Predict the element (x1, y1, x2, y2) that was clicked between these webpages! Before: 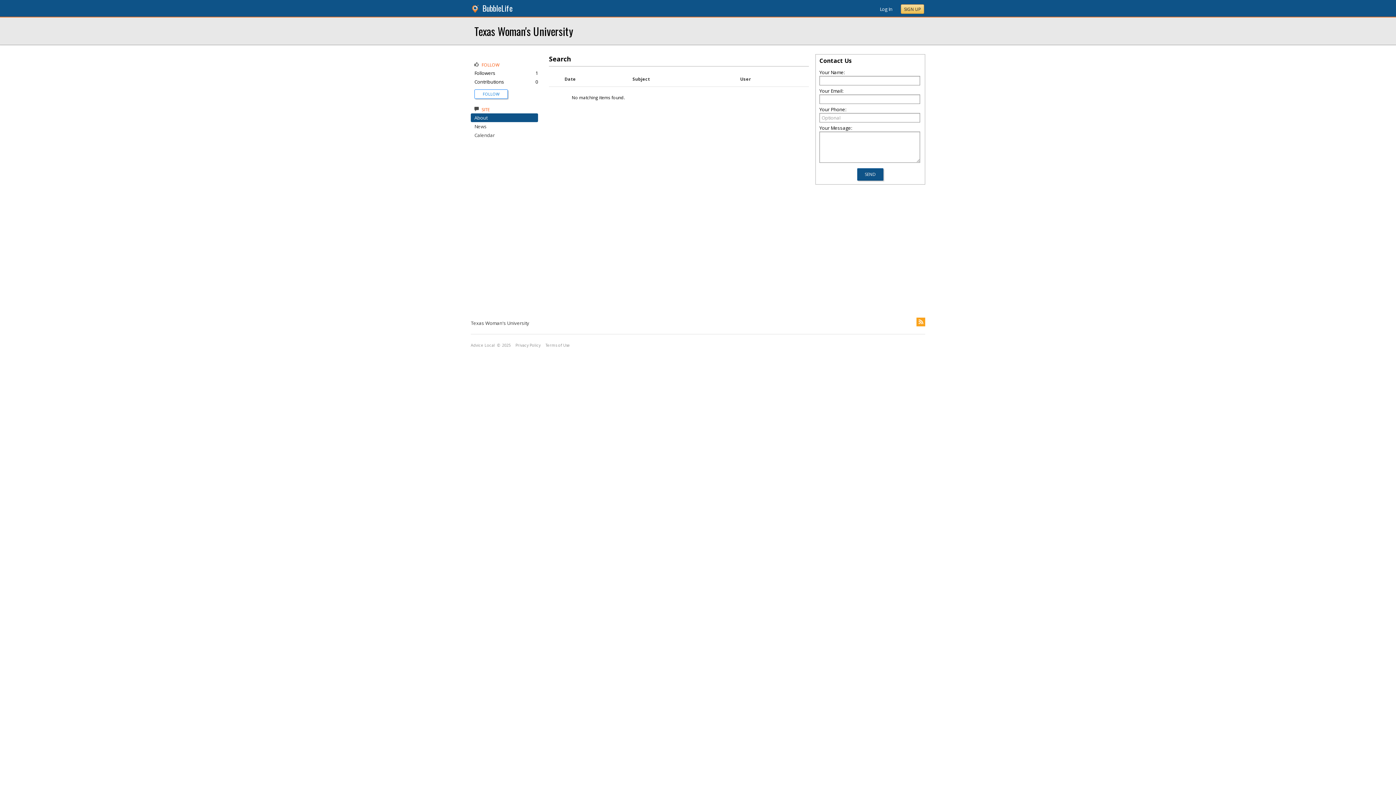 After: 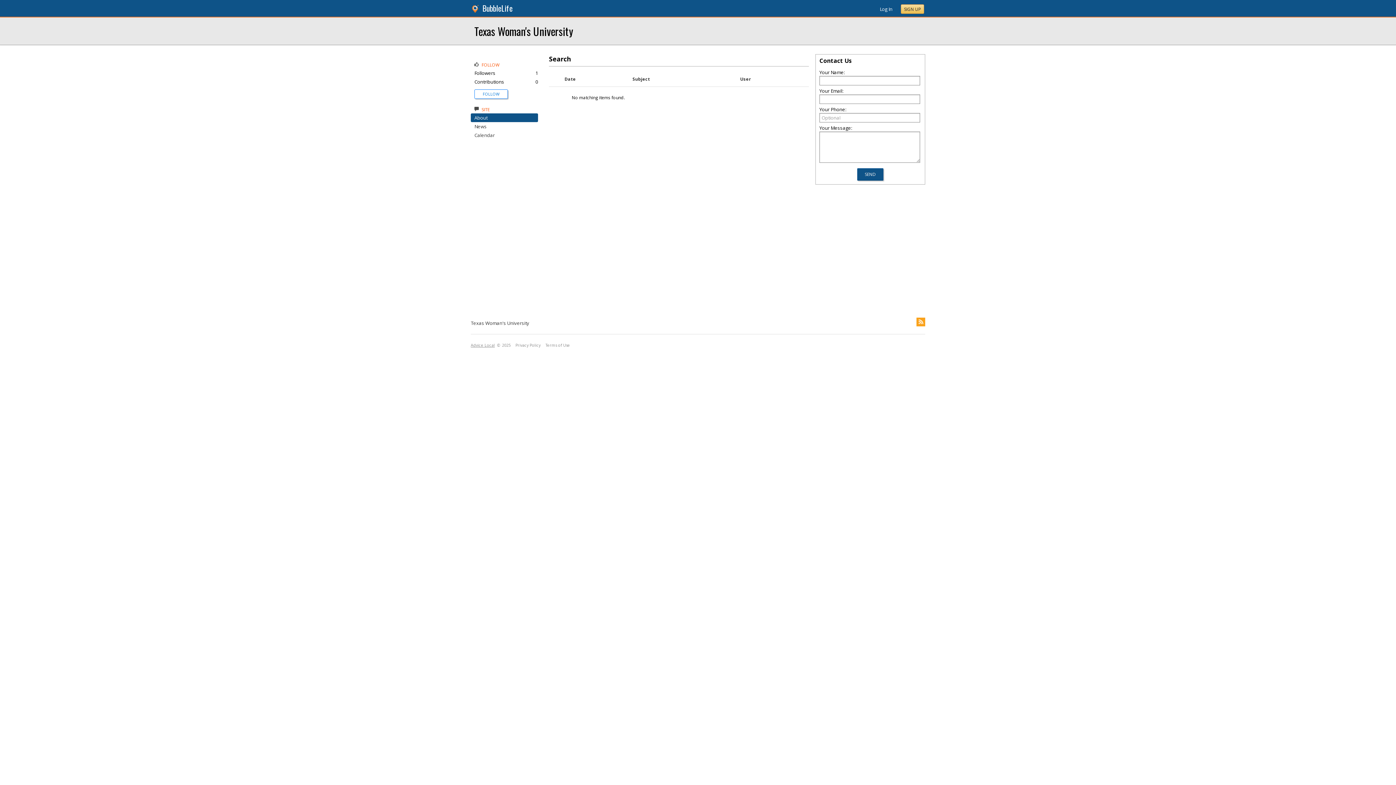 Action: bbox: (470, 342, 494, 348) label: Advice Local